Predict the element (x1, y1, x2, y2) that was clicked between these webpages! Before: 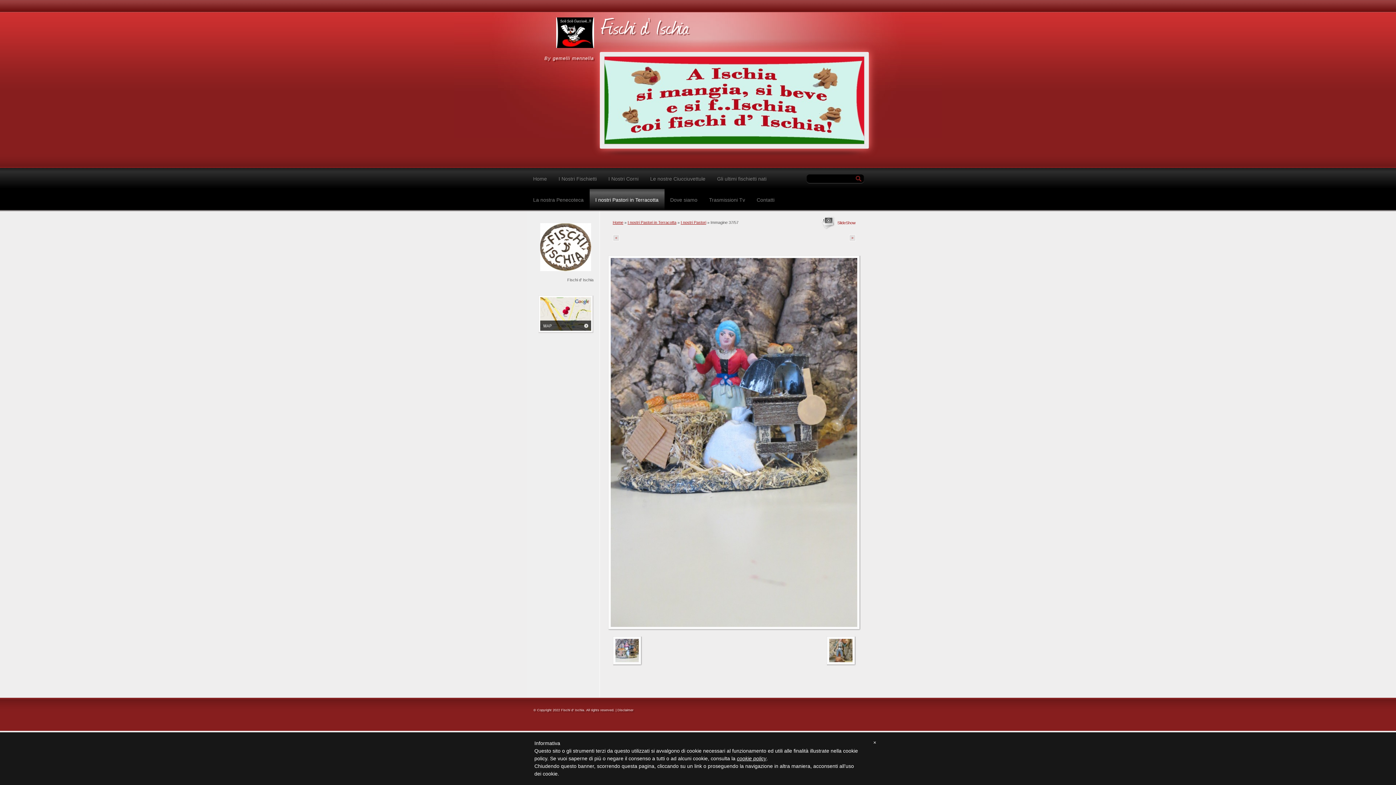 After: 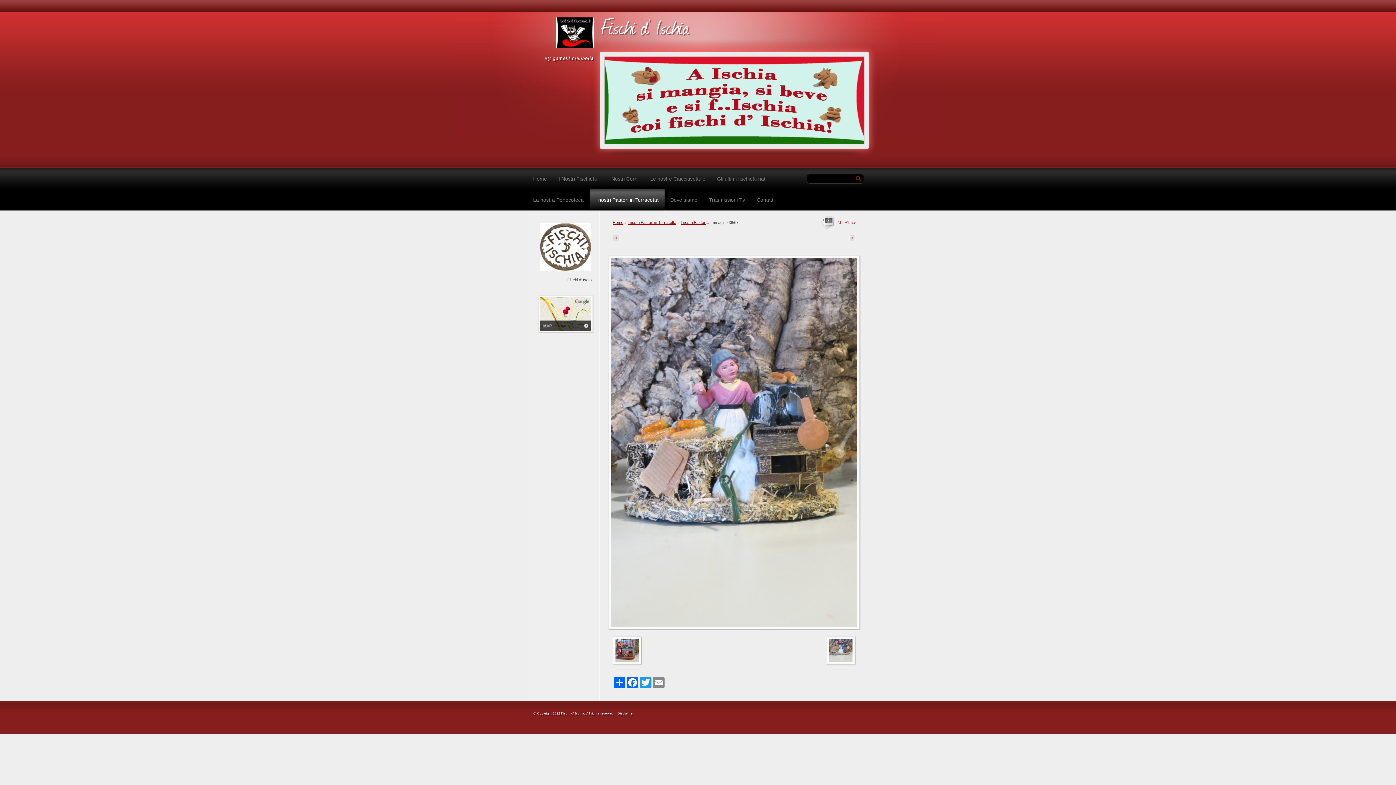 Action: bbox: (612, 234, 619, 241)